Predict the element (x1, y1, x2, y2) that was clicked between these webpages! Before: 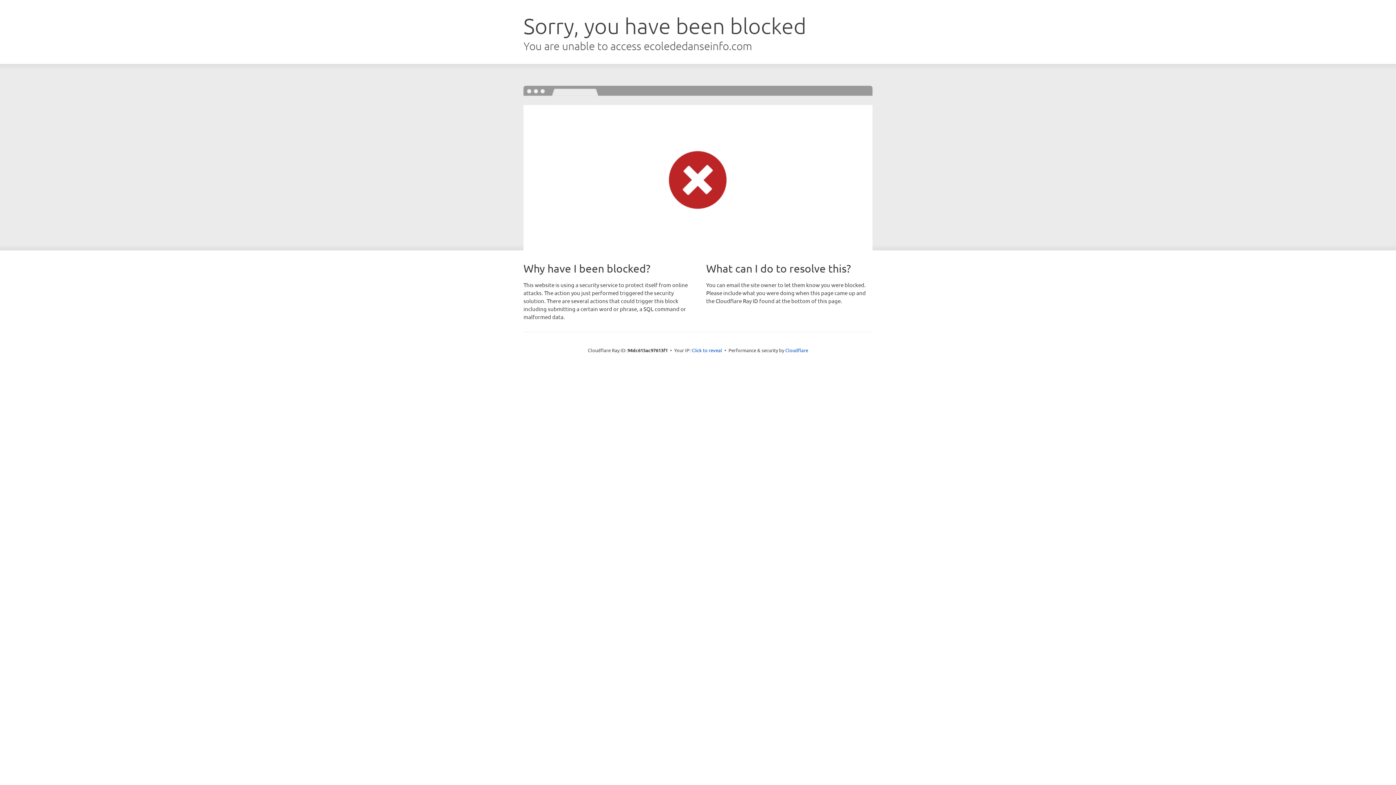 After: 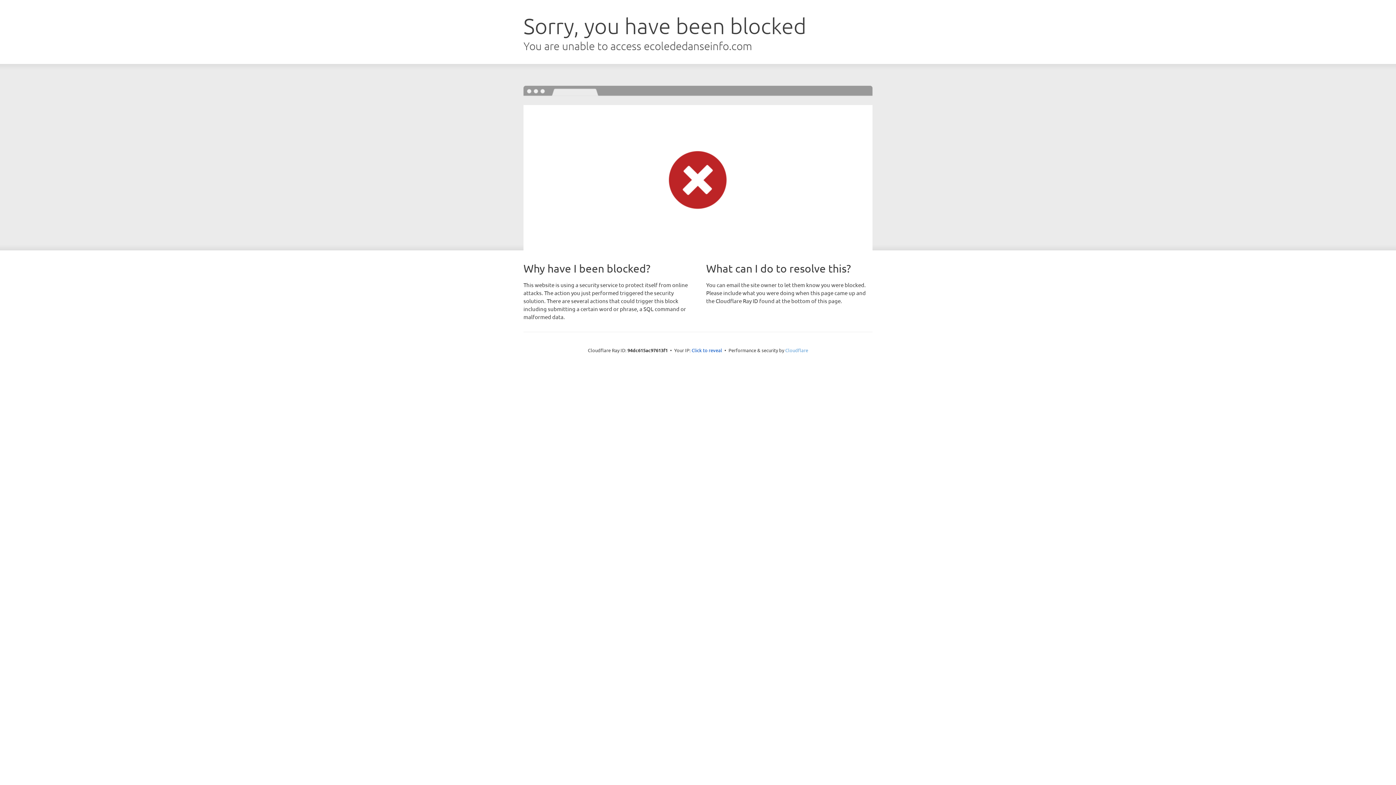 Action: label: Cloudflare bbox: (785, 347, 808, 353)